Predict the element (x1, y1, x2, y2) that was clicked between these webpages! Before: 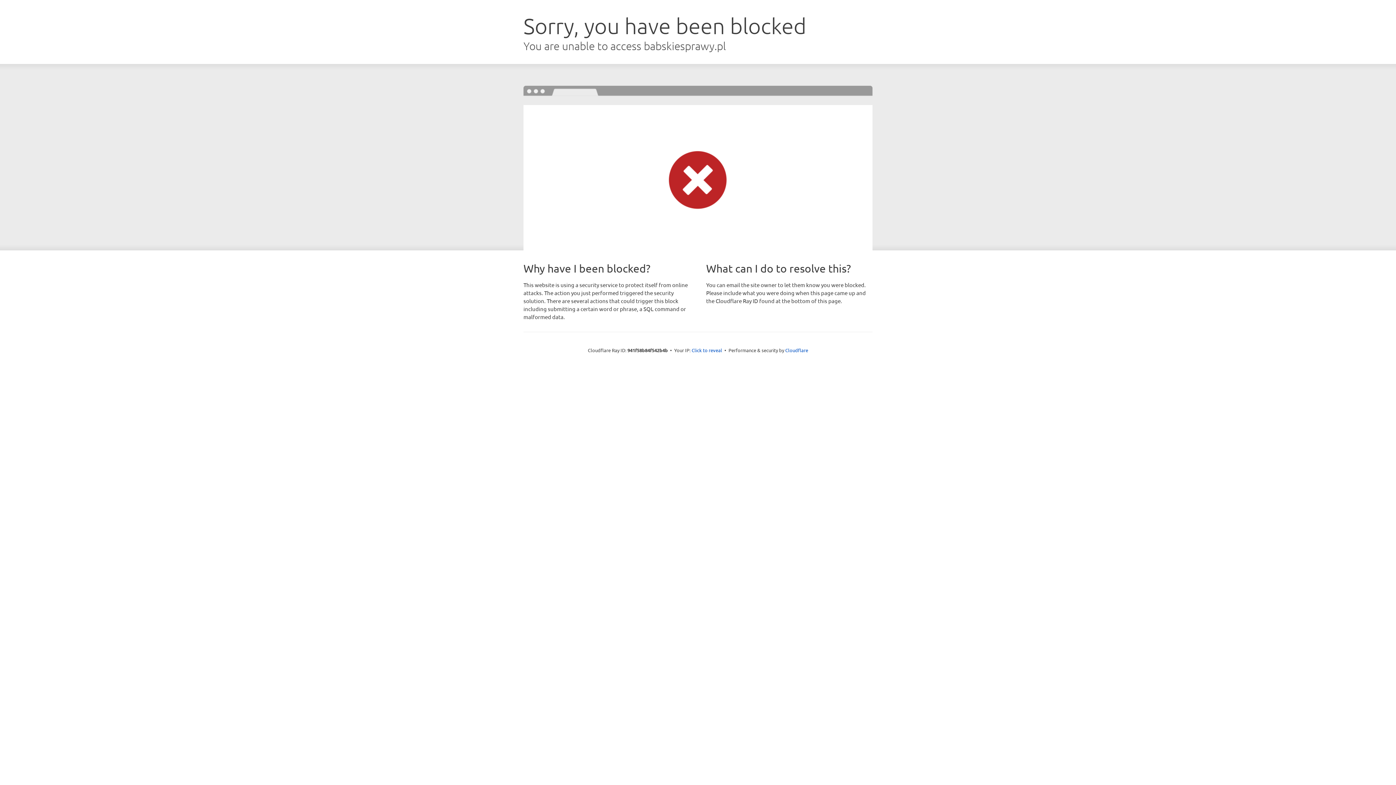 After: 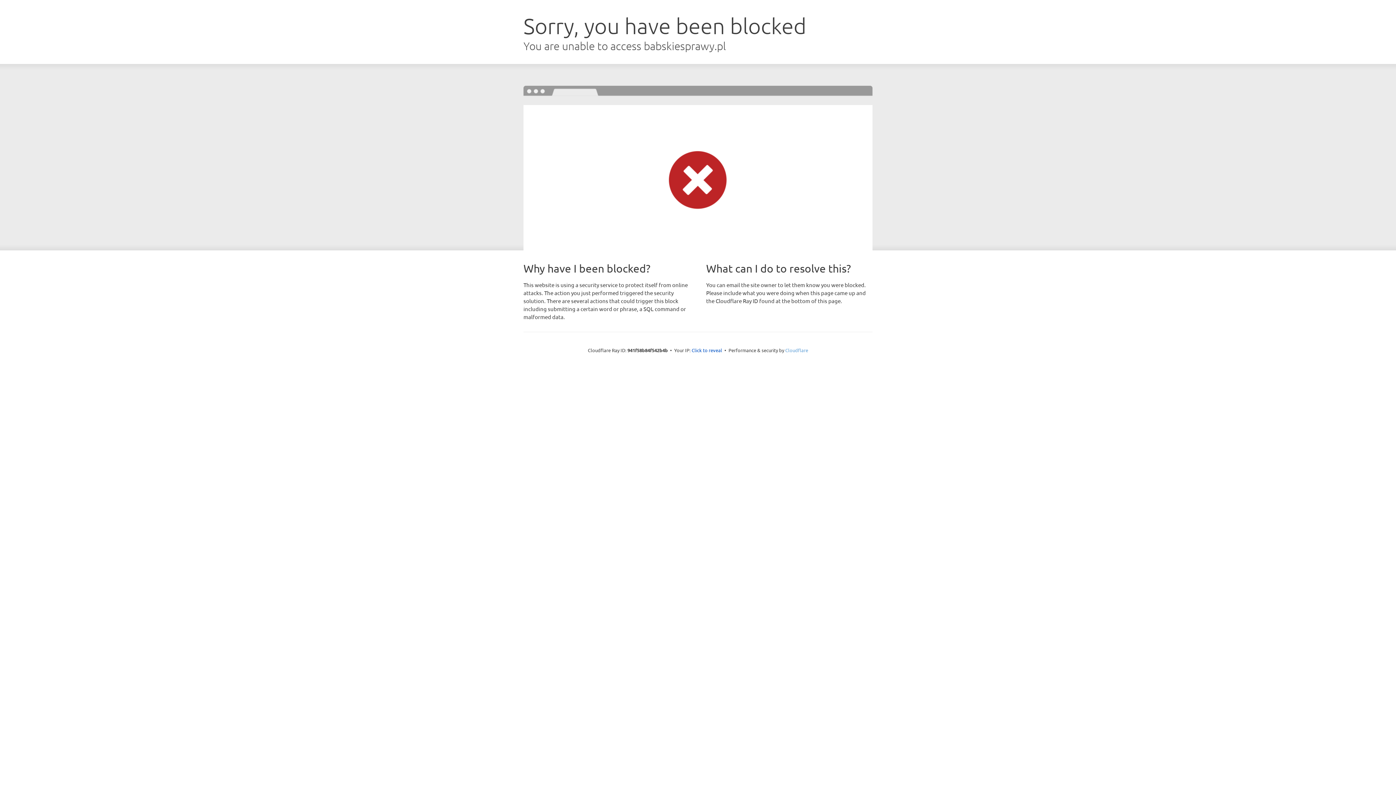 Action: label: Cloudflare bbox: (785, 347, 808, 353)